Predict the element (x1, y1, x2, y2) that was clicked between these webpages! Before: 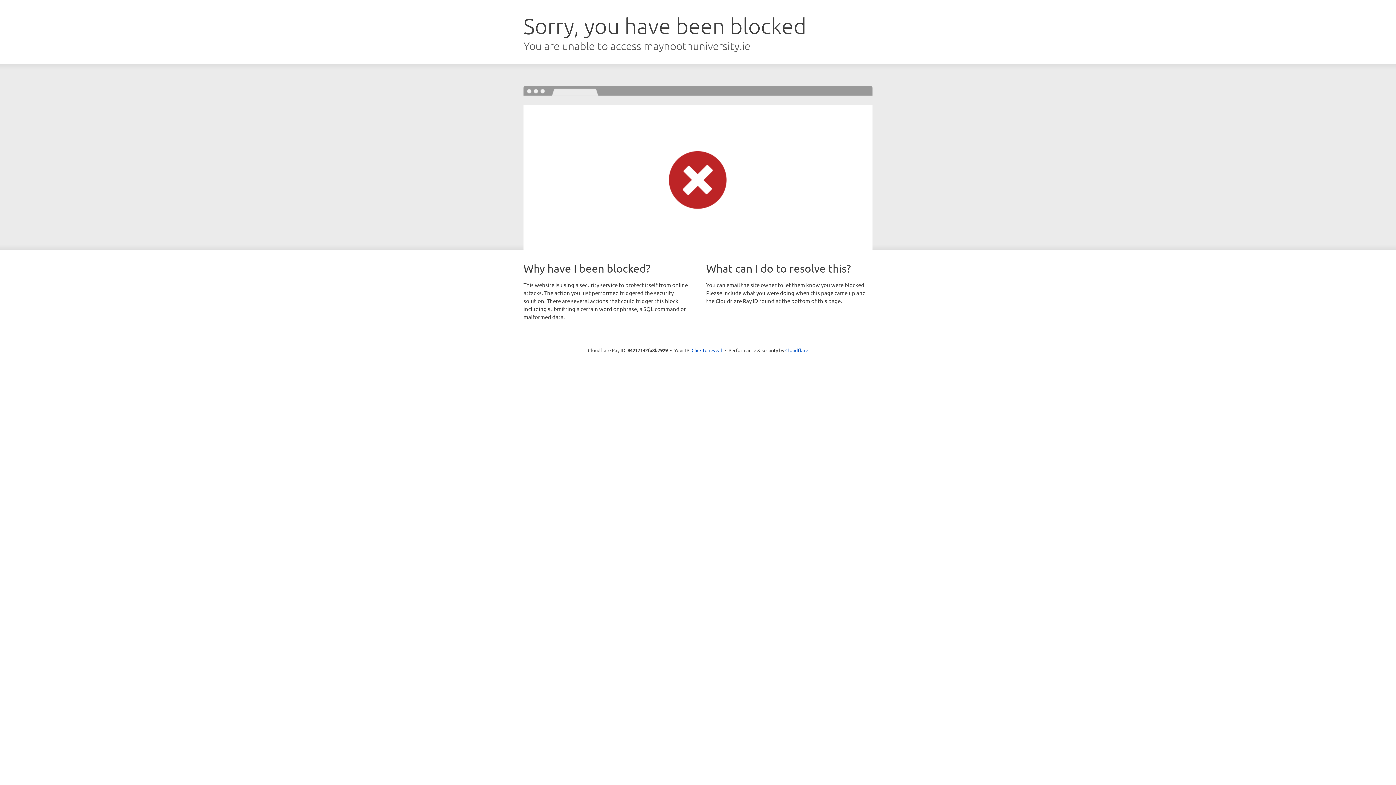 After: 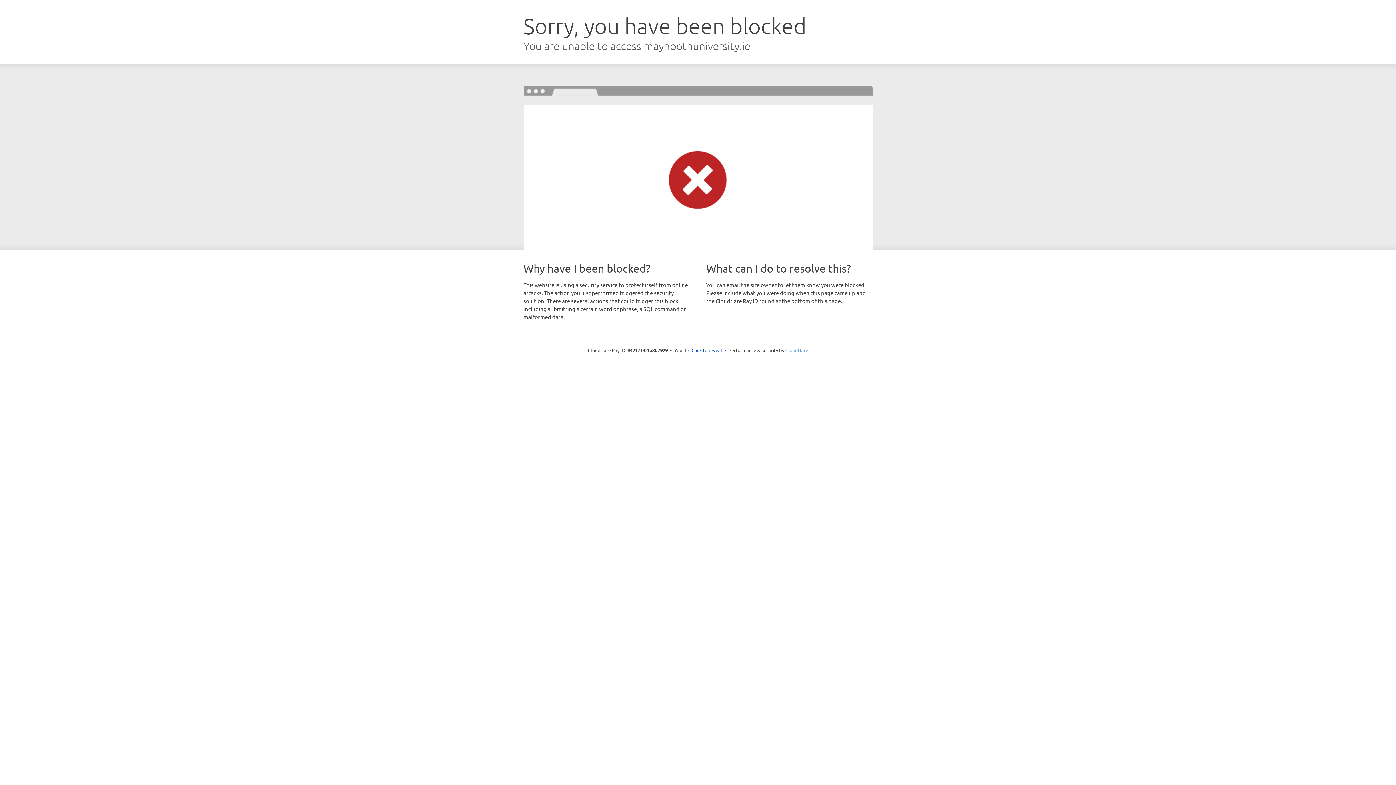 Action: label: Cloudflare bbox: (785, 347, 808, 353)